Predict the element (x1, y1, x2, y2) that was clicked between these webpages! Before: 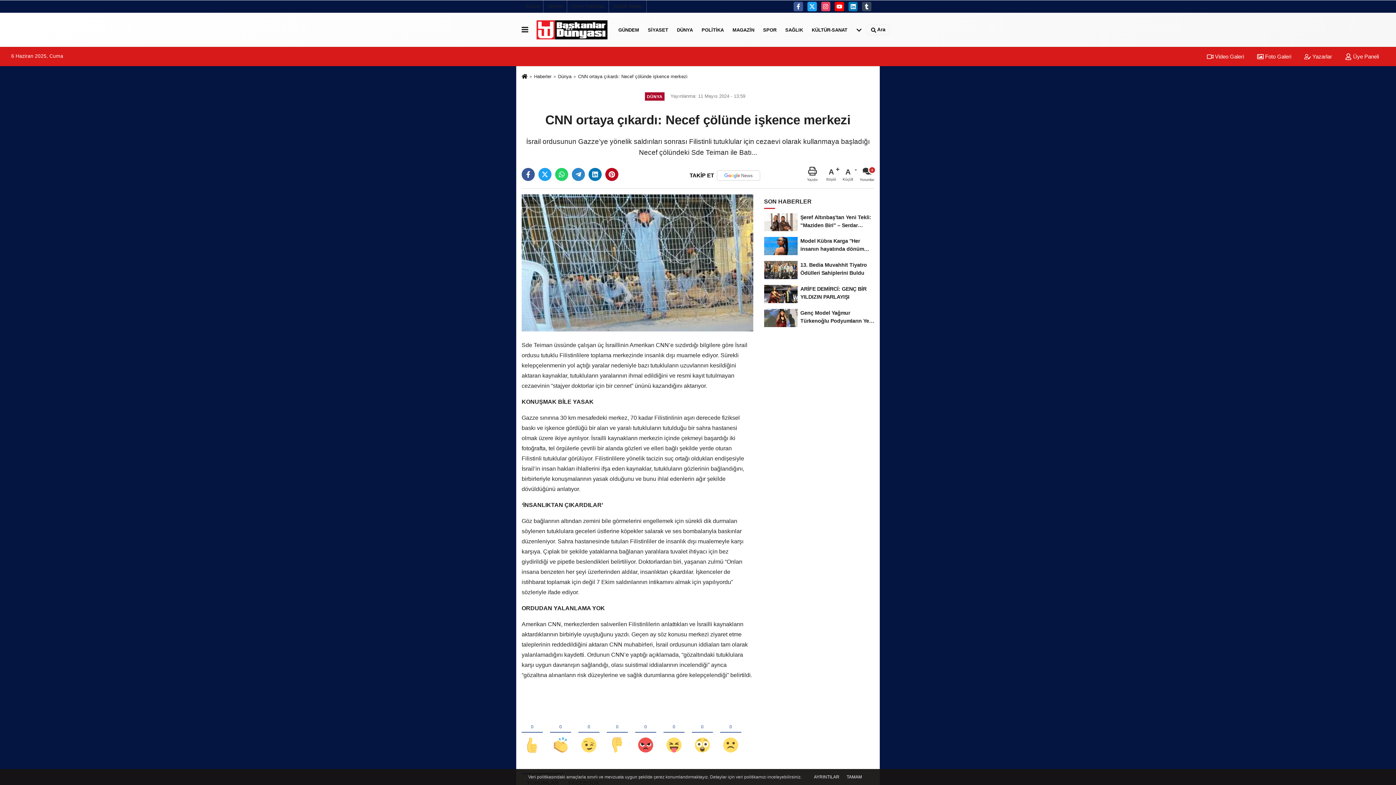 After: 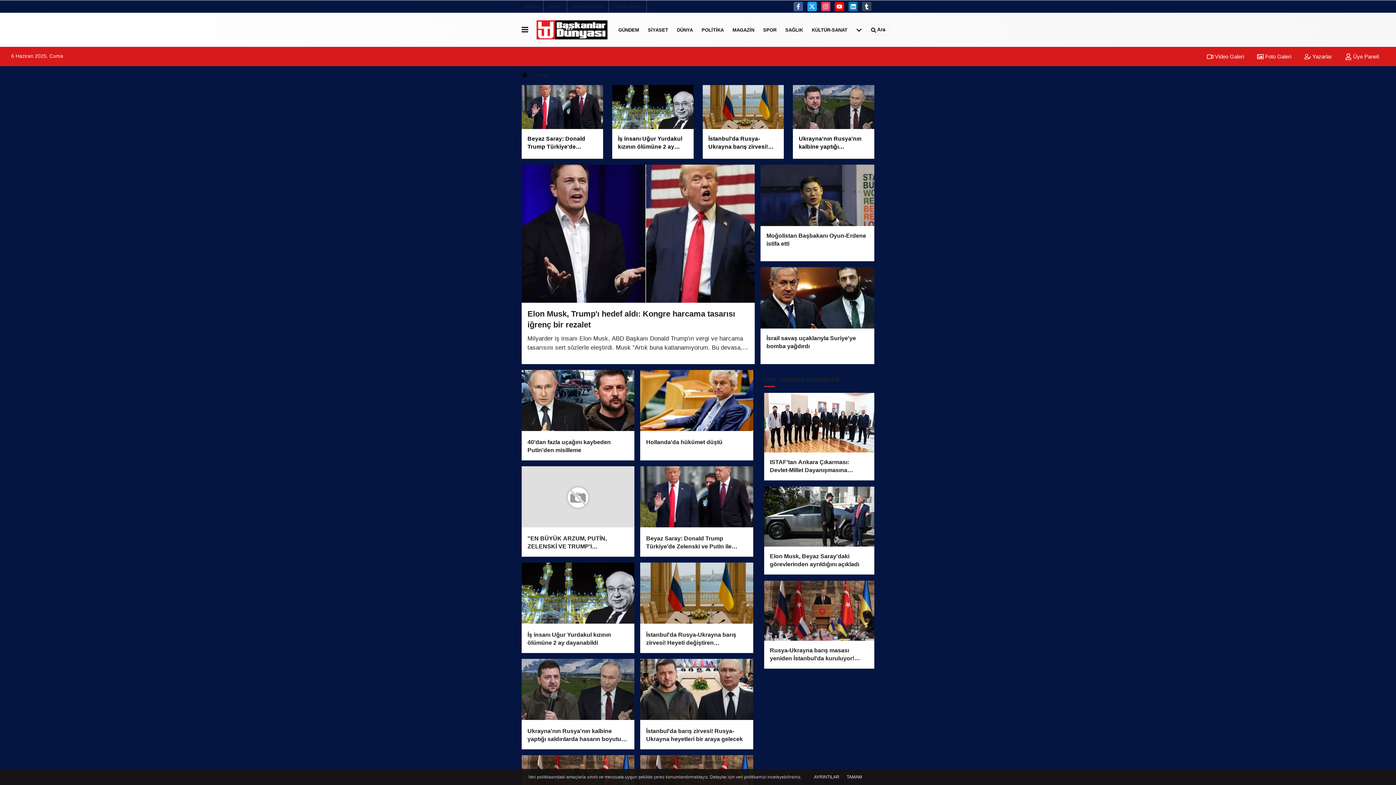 Action: bbox: (672, 20, 697, 39) label: DÜNYA